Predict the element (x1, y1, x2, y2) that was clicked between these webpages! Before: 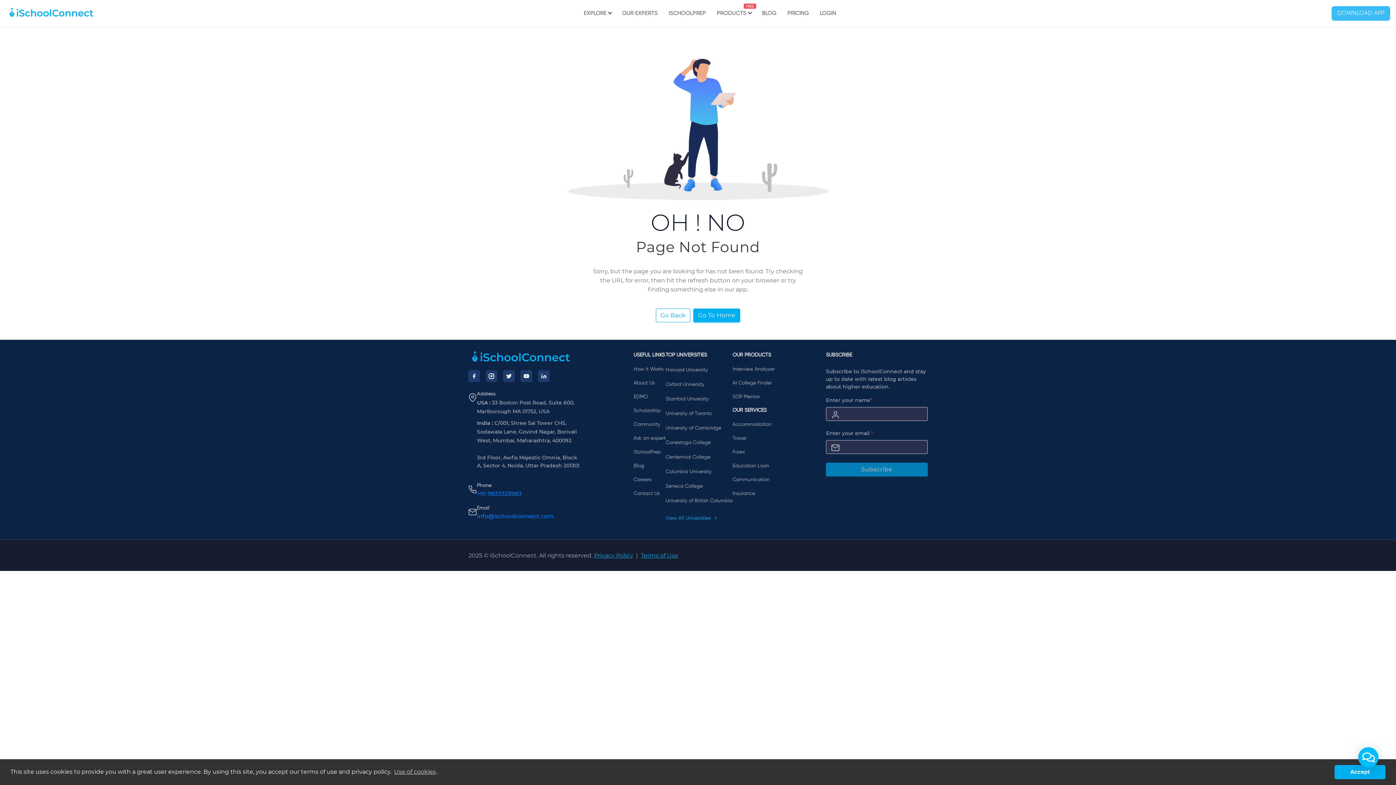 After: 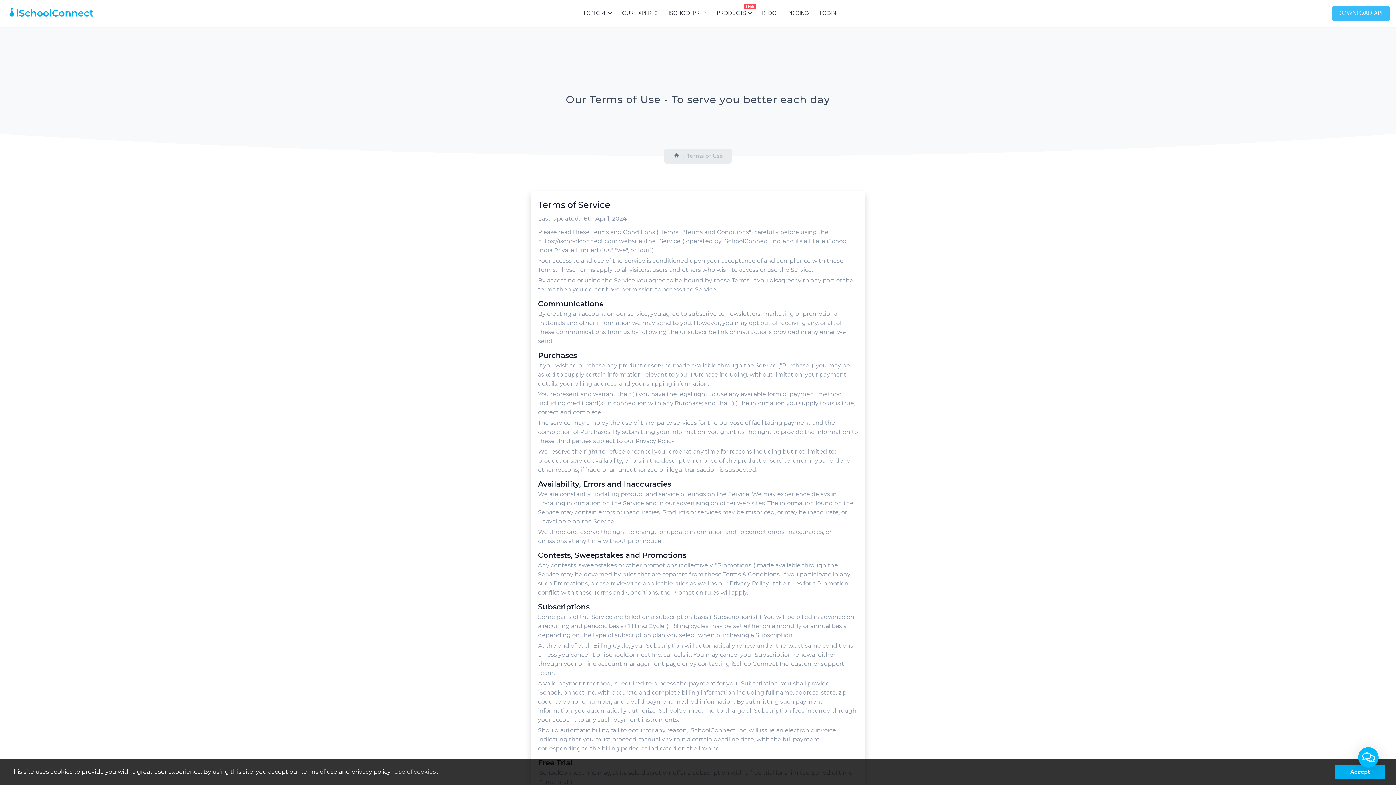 Action: bbox: (641, 552, 678, 559) label: Terms of Use